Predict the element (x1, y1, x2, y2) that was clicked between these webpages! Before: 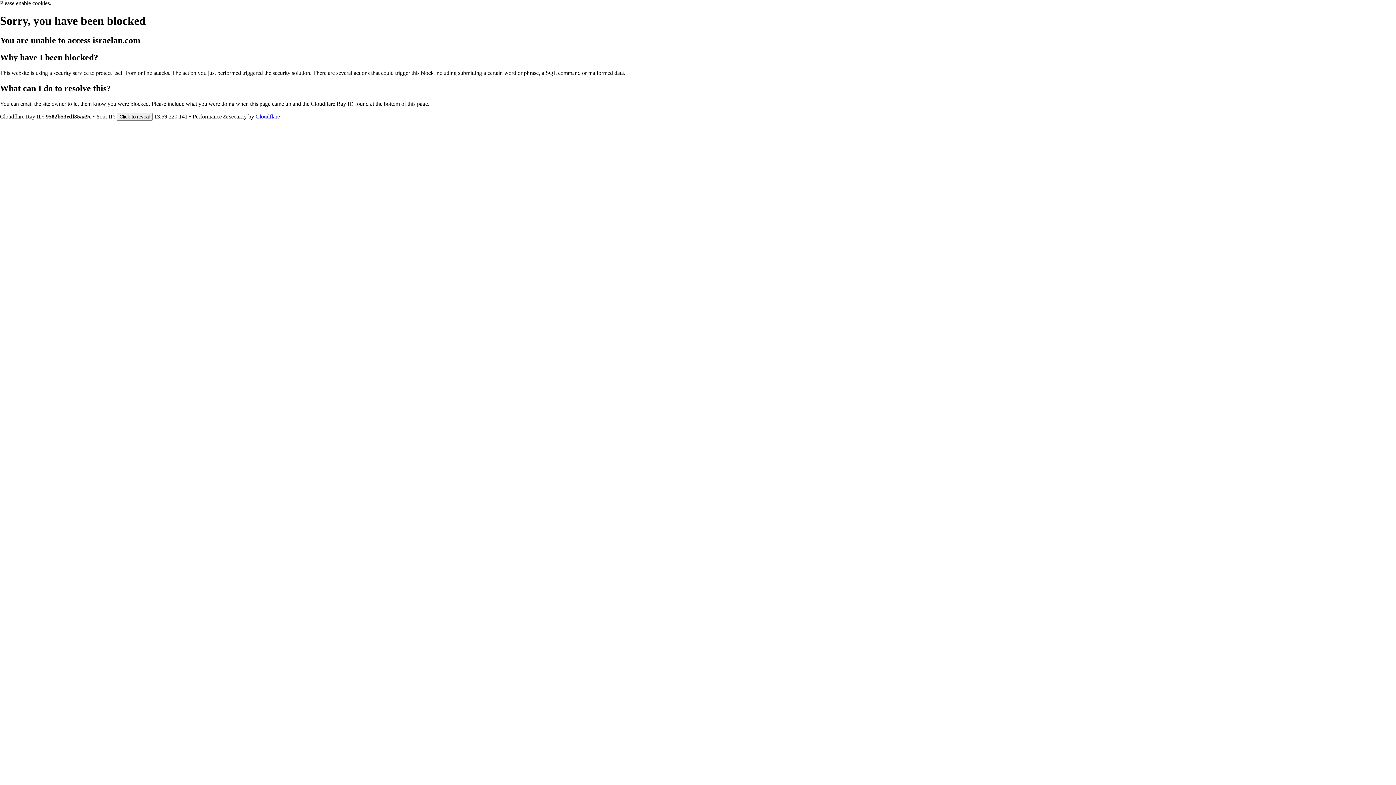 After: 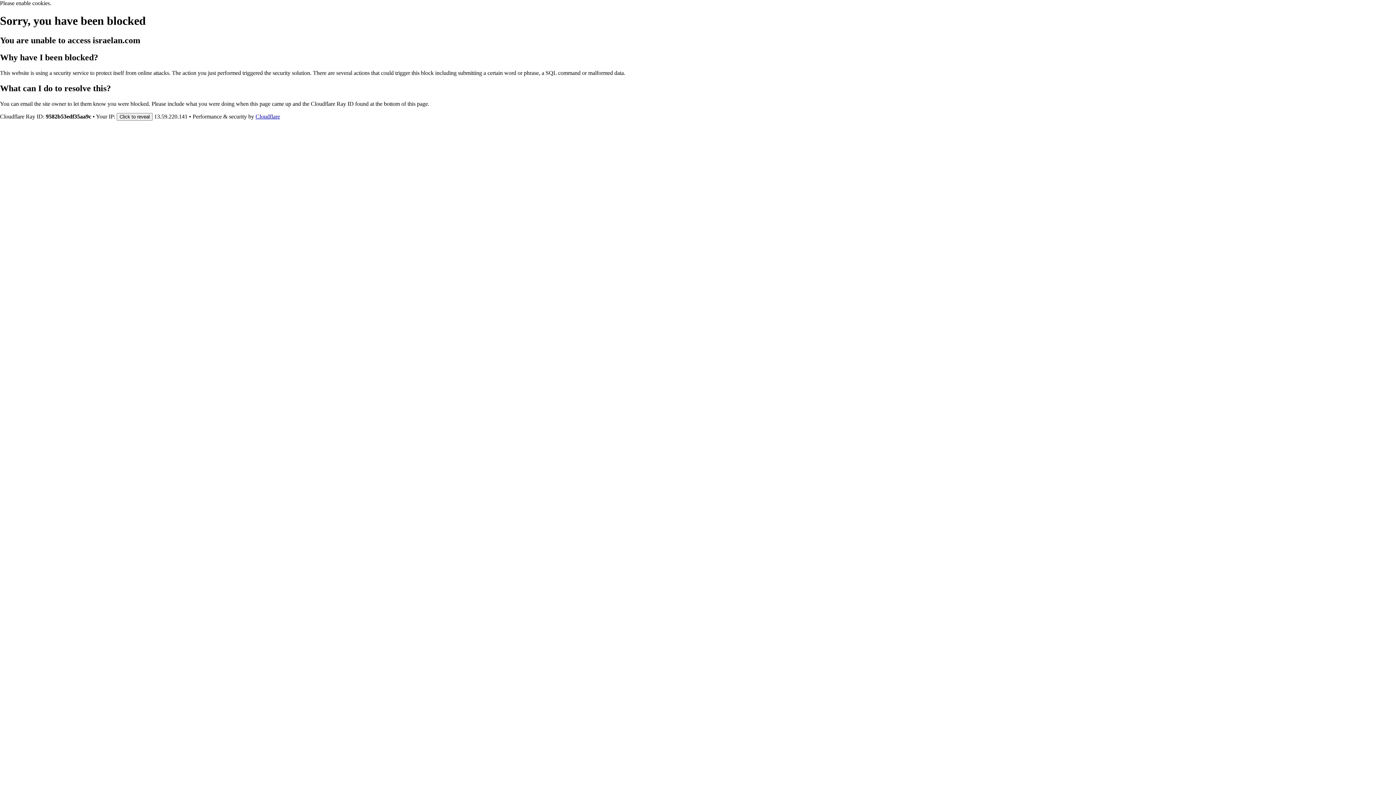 Action: bbox: (255, 113, 280, 119) label: Cloudflare